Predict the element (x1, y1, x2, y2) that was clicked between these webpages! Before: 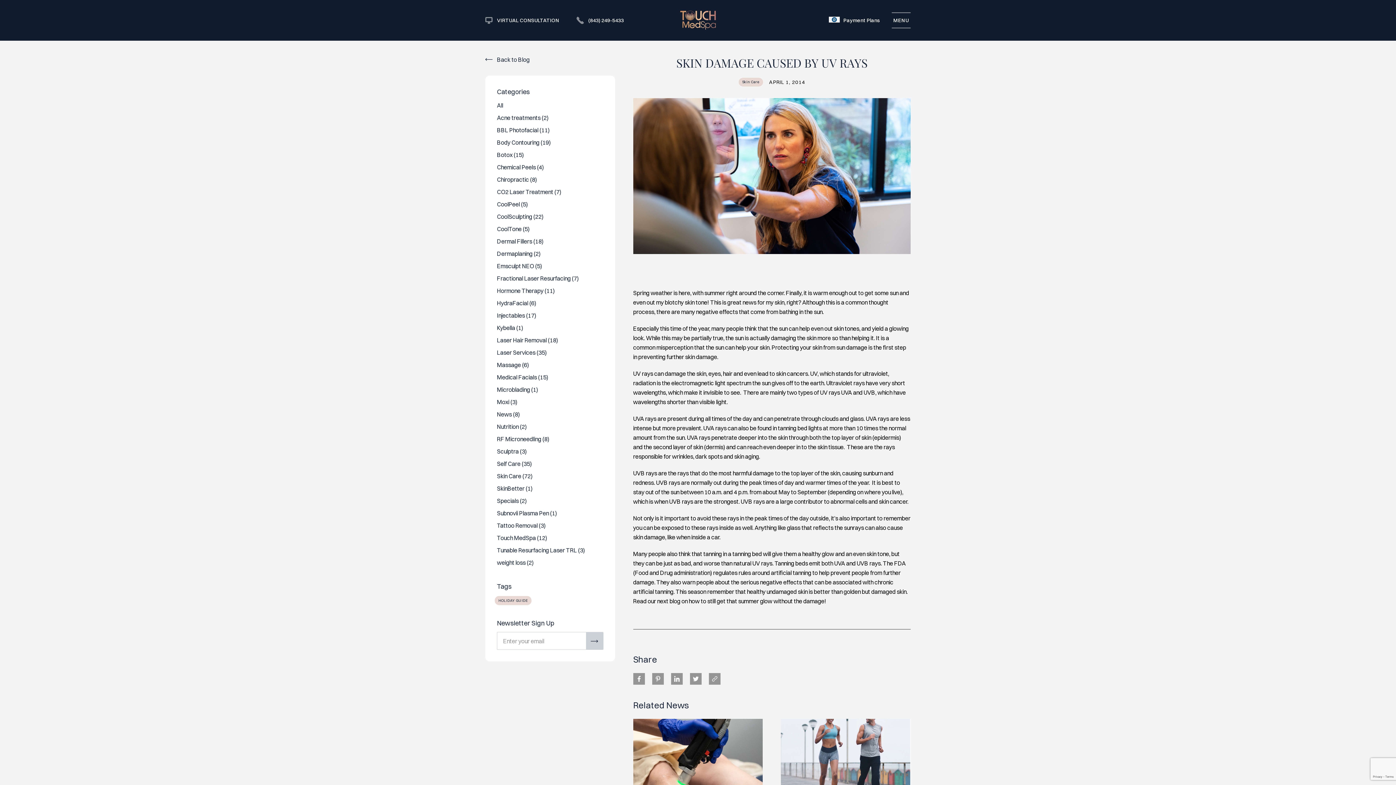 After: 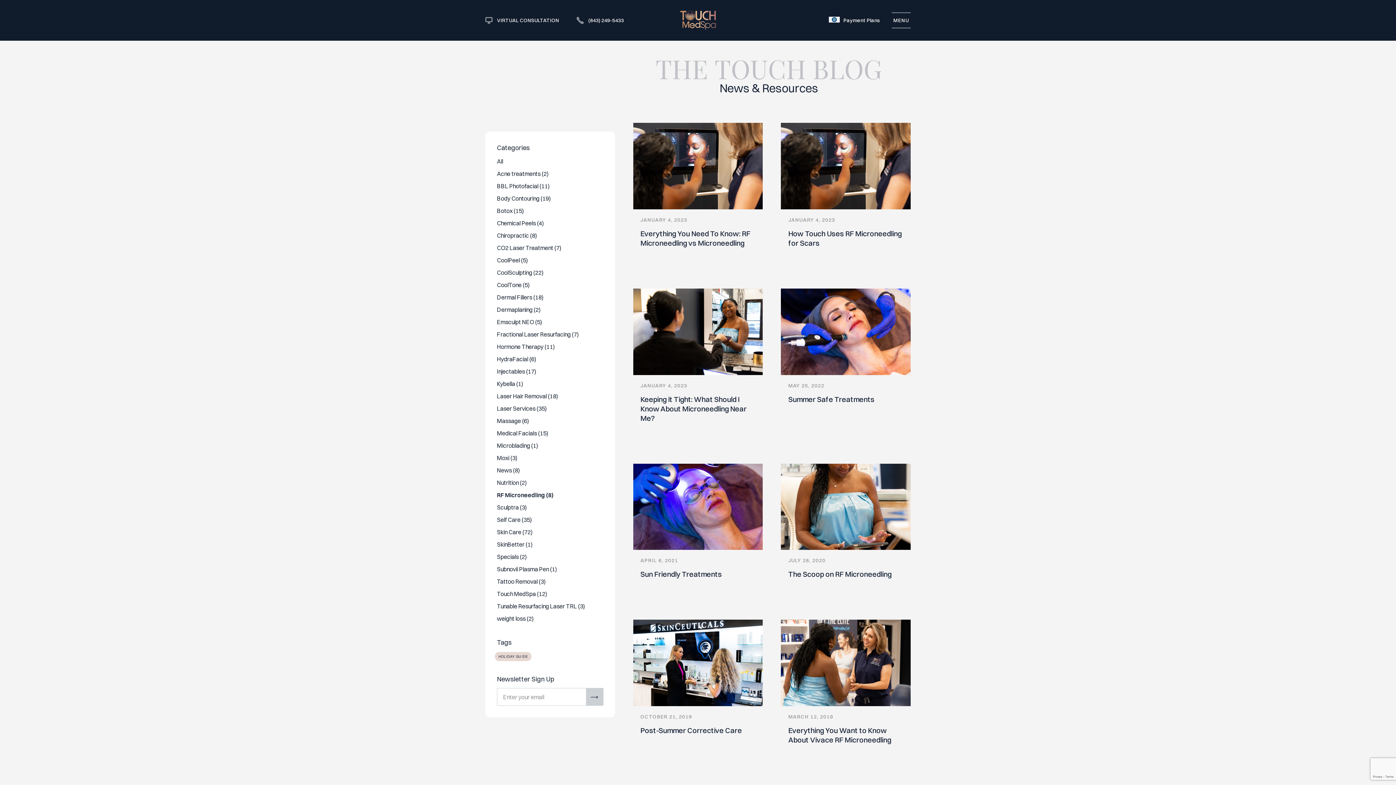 Action: label: RF Microneedling (8
Posts
) bbox: (497, 435, 549, 442)